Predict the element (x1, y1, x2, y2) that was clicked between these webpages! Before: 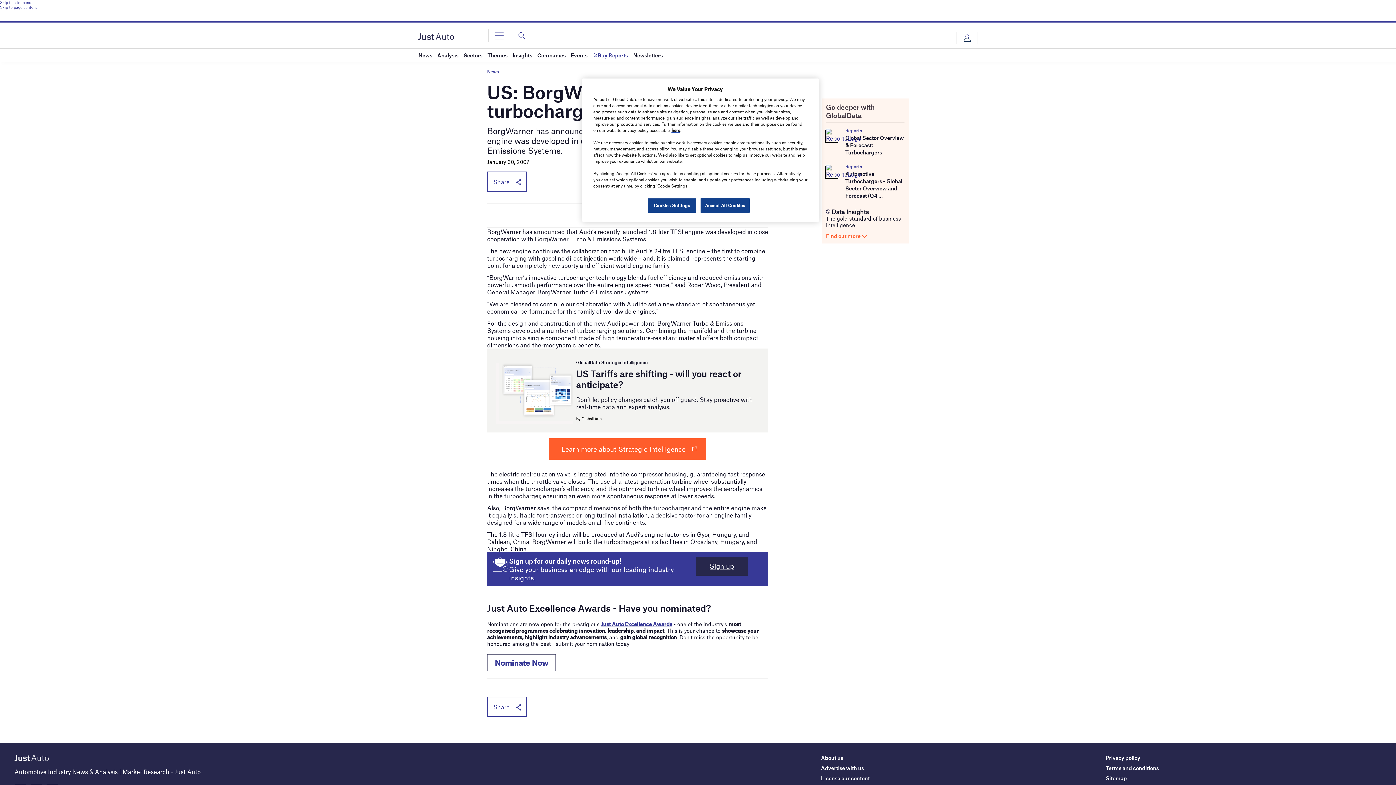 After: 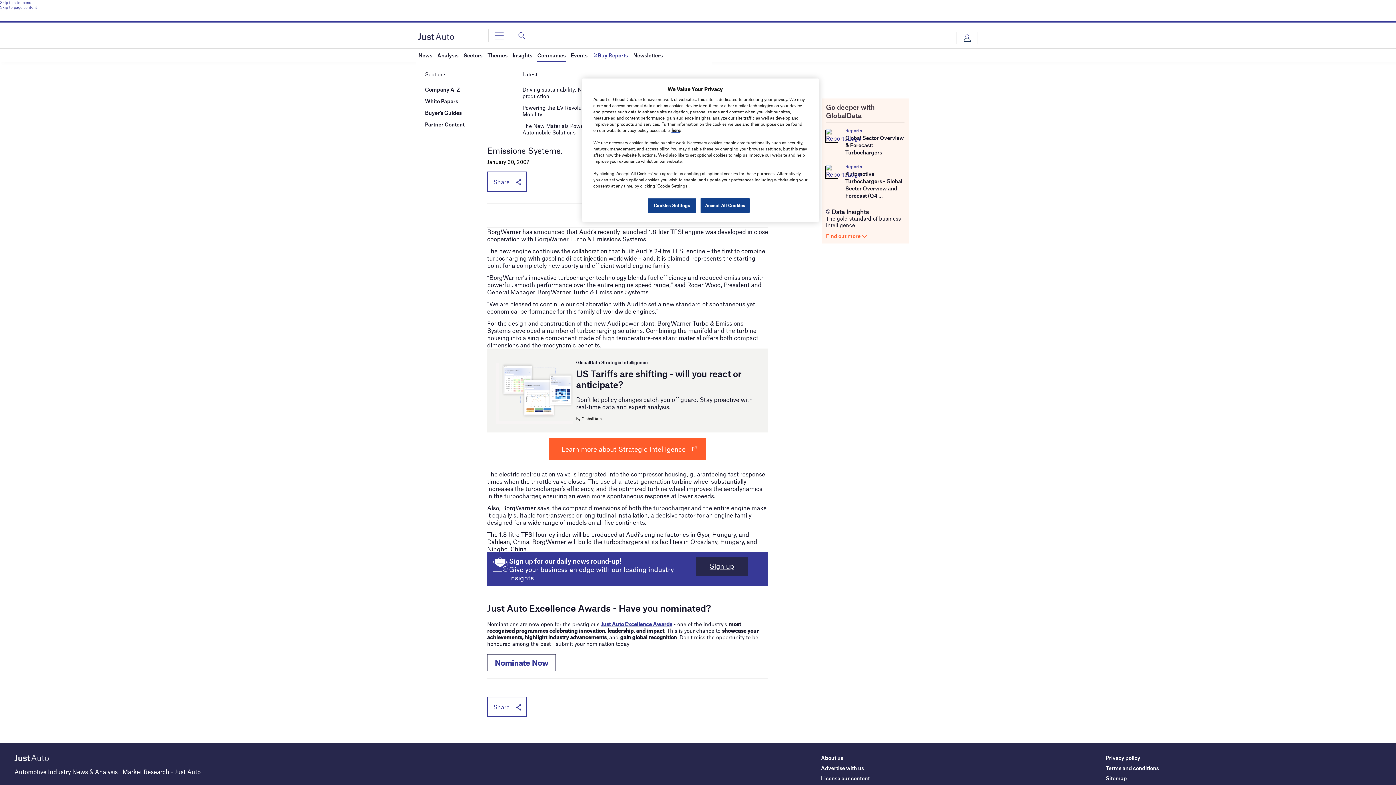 Action: bbox: (537, 48, 565, 61) label: Companies